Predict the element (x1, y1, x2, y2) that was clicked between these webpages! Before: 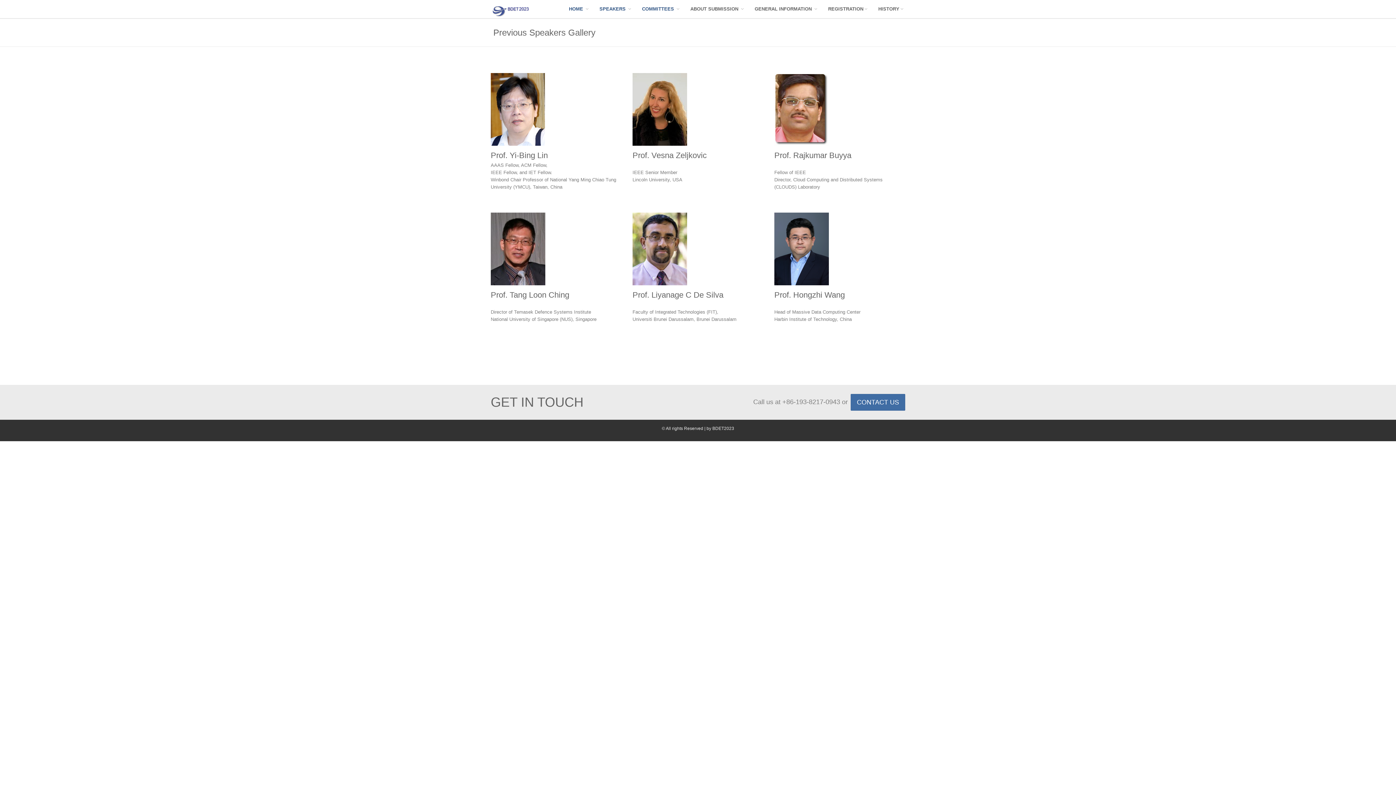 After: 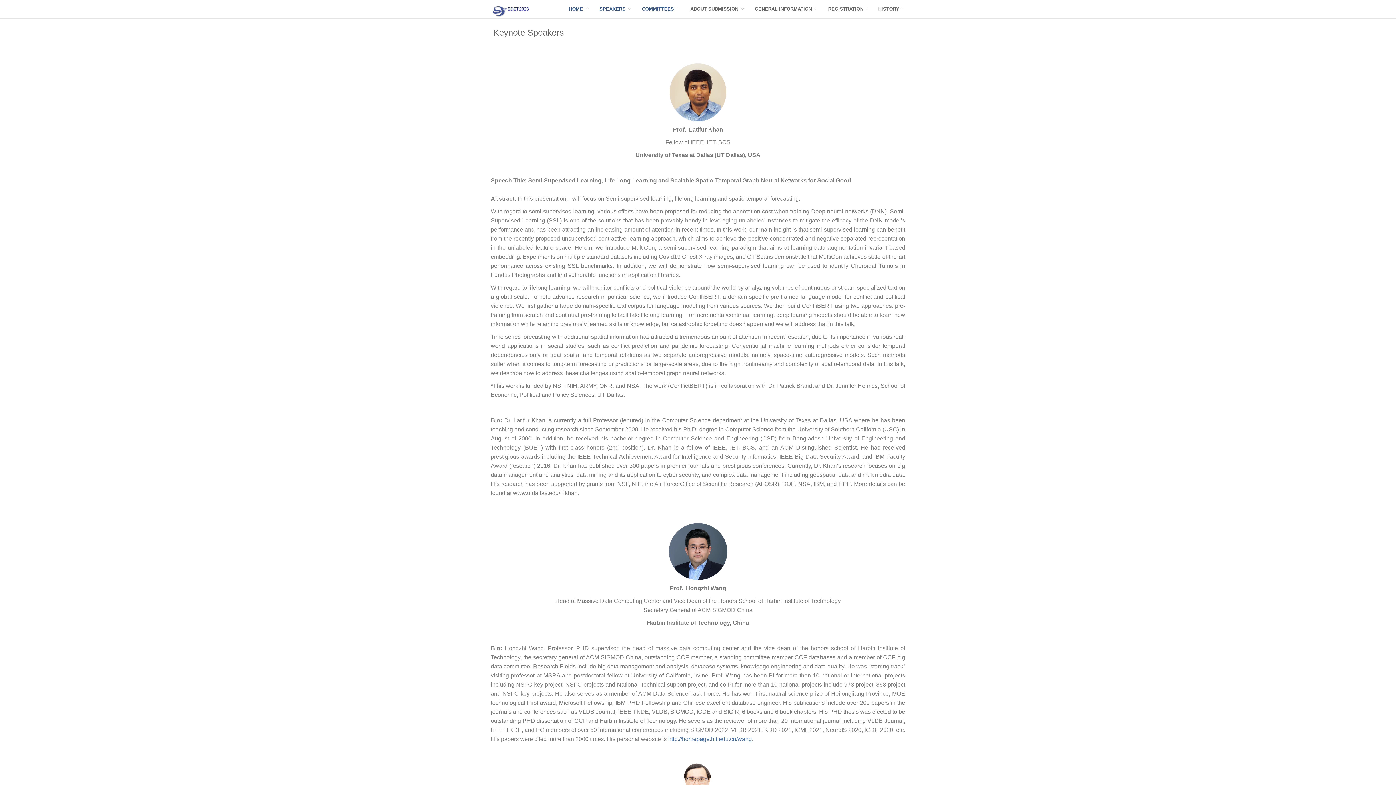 Action: label: Prof. Liyanage C De Silva bbox: (632, 290, 723, 299)